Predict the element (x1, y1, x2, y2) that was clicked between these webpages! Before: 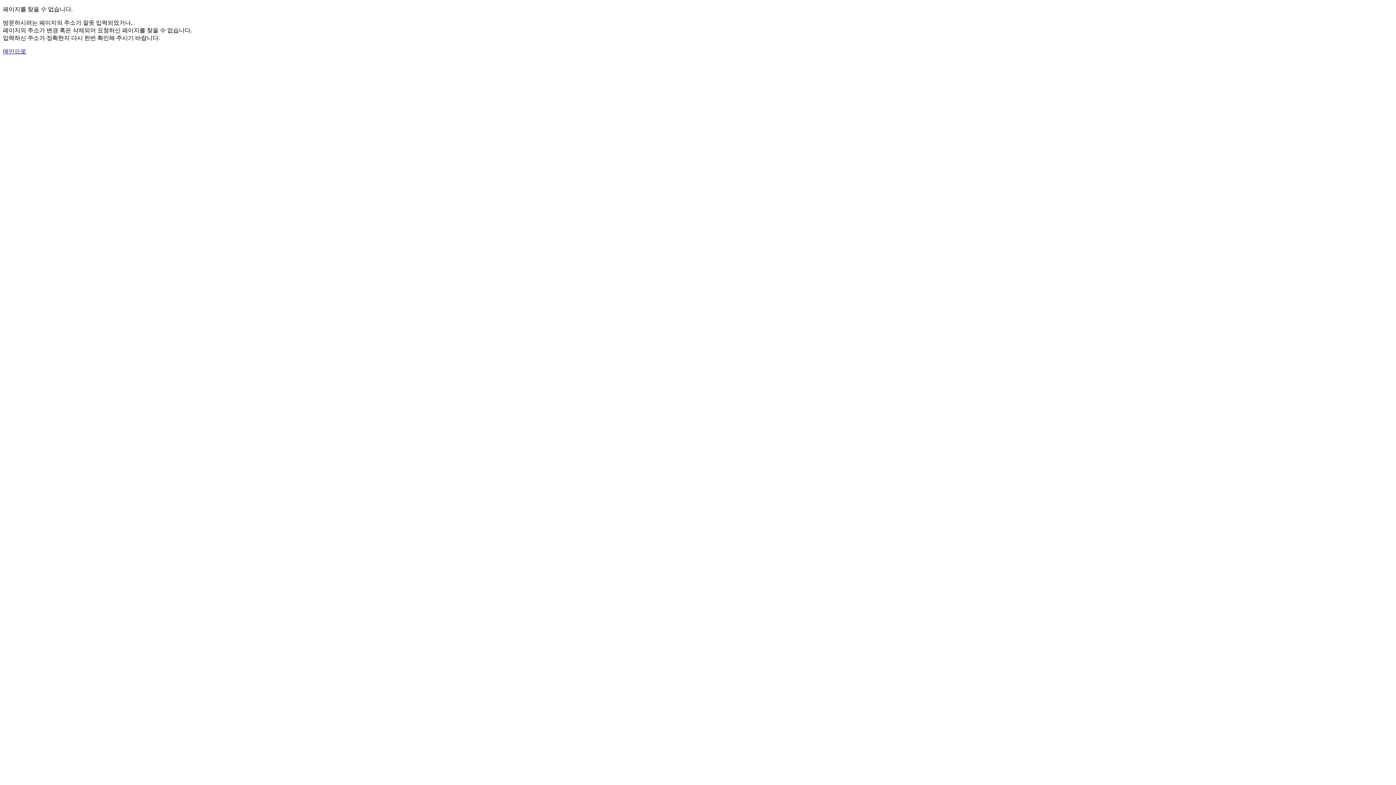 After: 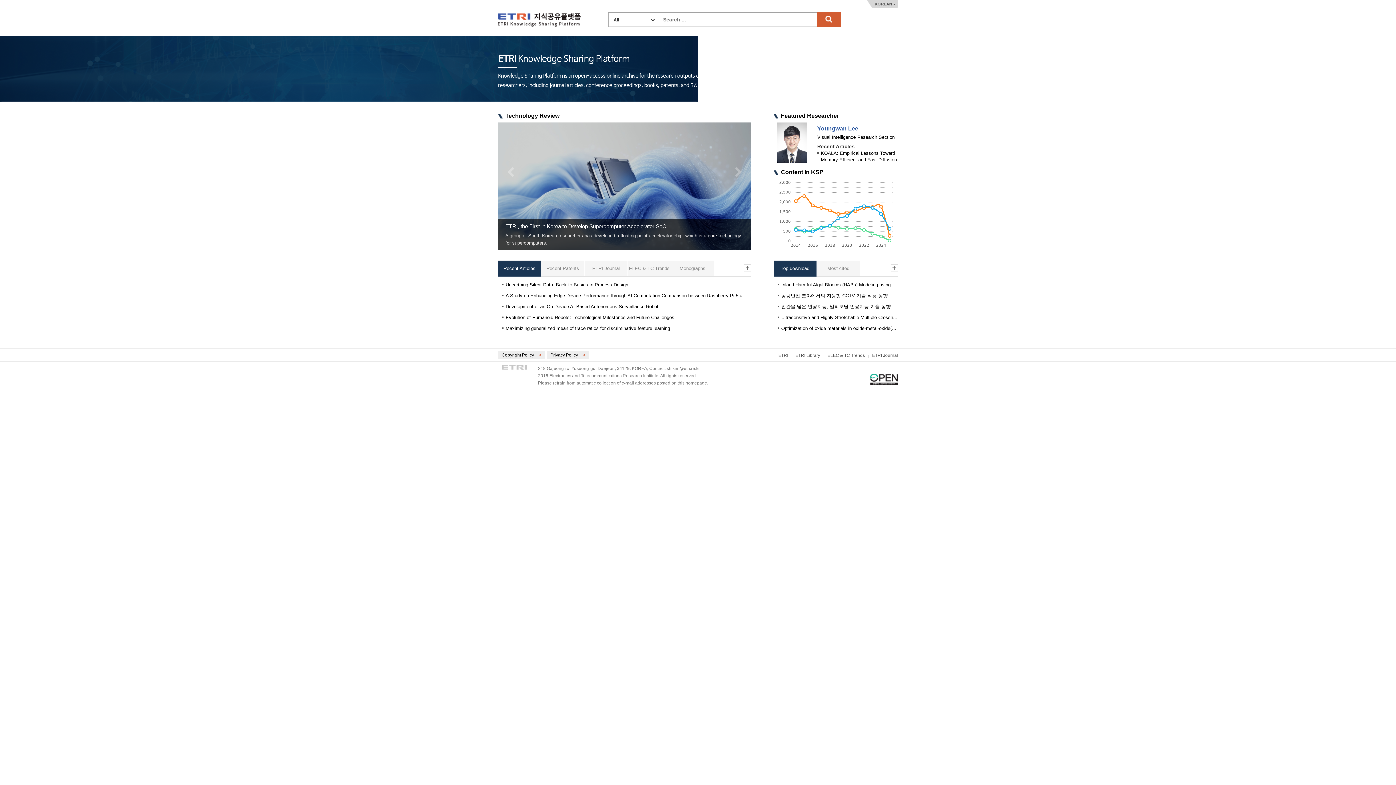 Action: label: 메인으로 bbox: (2, 48, 26, 54)